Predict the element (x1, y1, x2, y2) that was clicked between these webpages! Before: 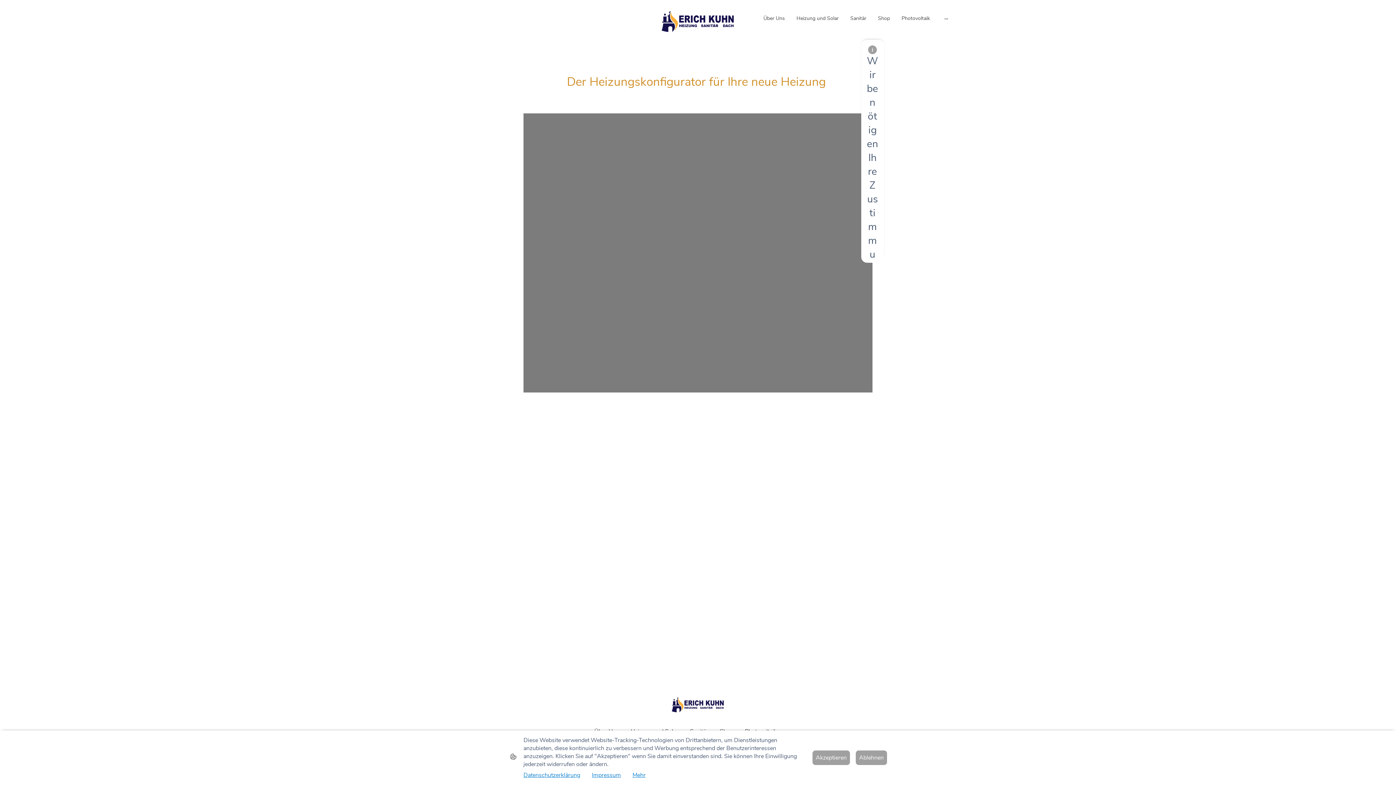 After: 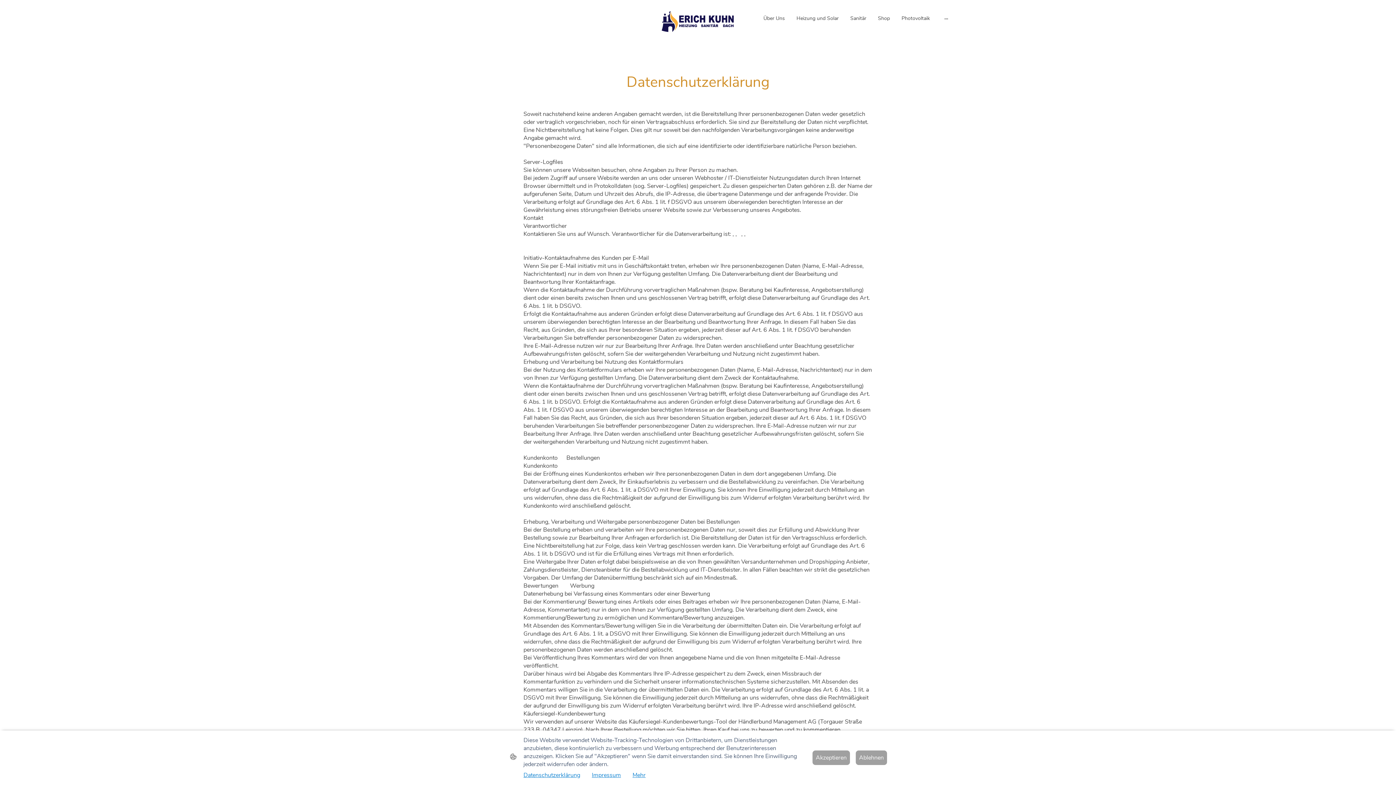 Action: label: Datenschutzerklärung bbox: (523, 771, 580, 779)